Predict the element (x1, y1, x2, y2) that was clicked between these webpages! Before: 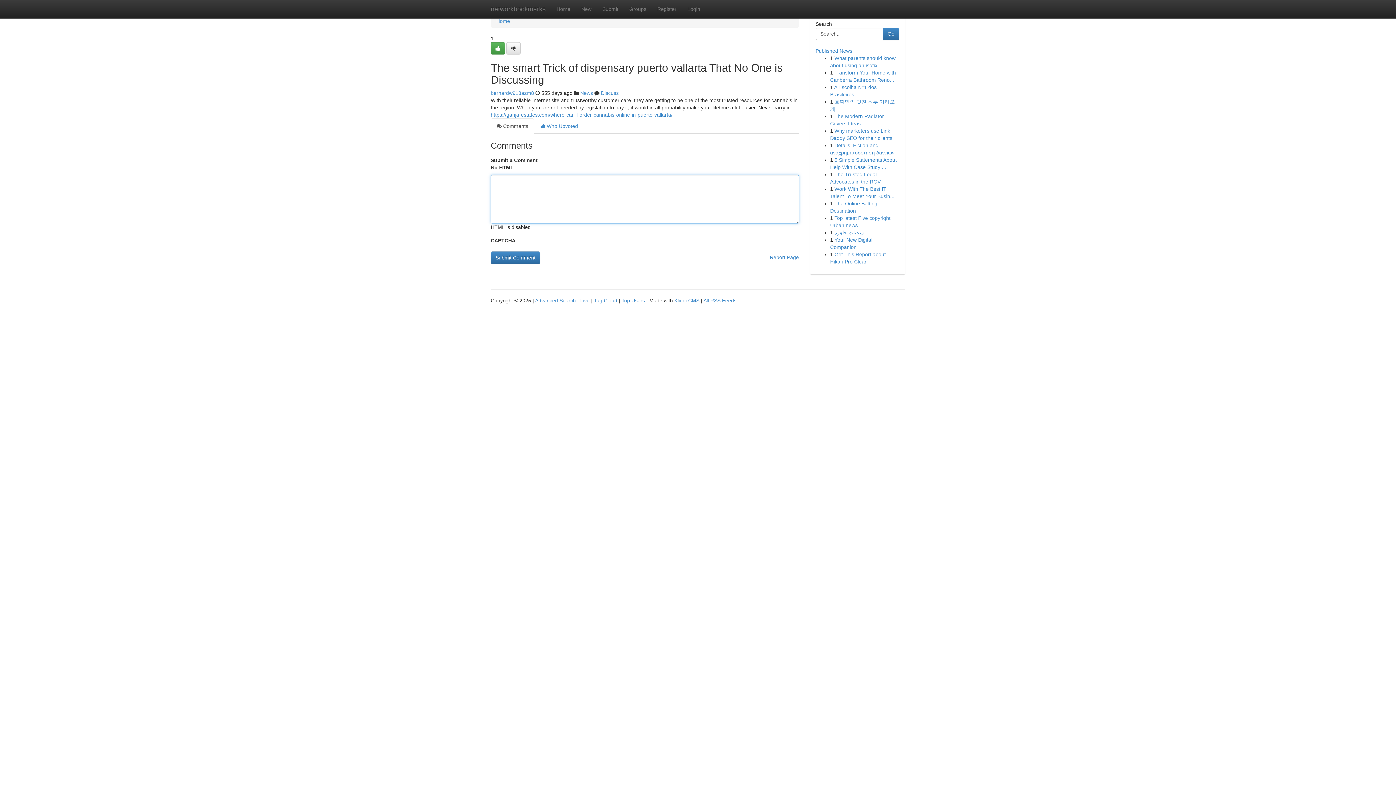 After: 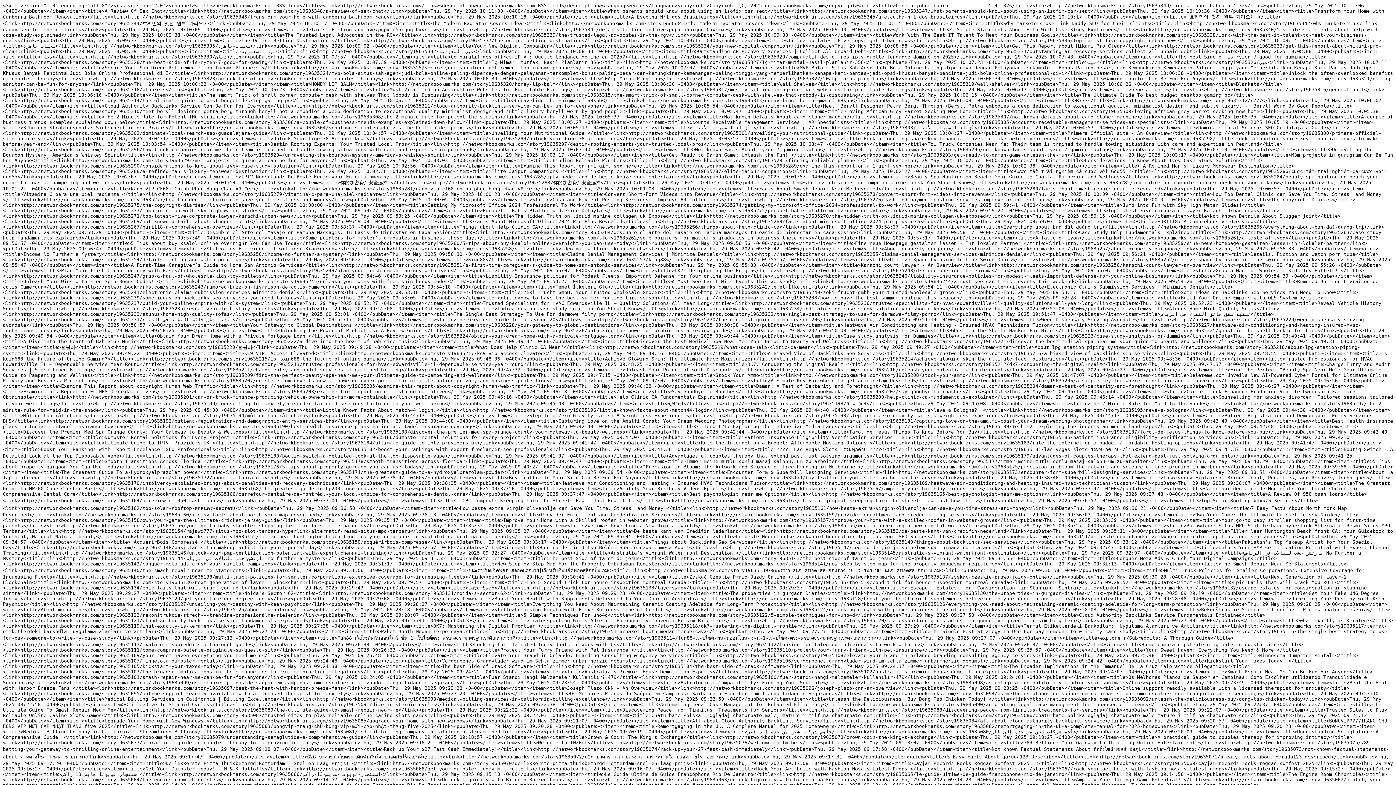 Action: bbox: (703, 297, 736, 303) label: All RSS Feeds